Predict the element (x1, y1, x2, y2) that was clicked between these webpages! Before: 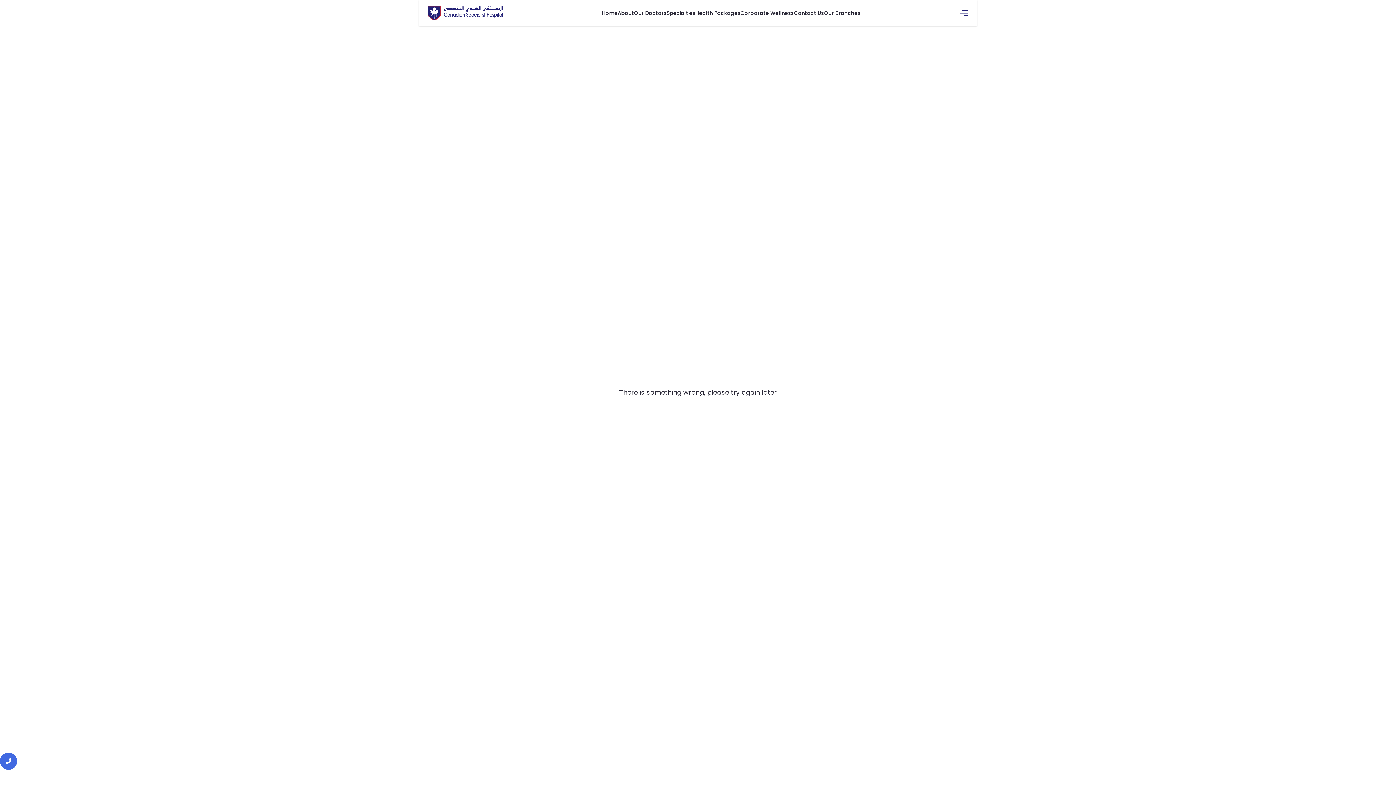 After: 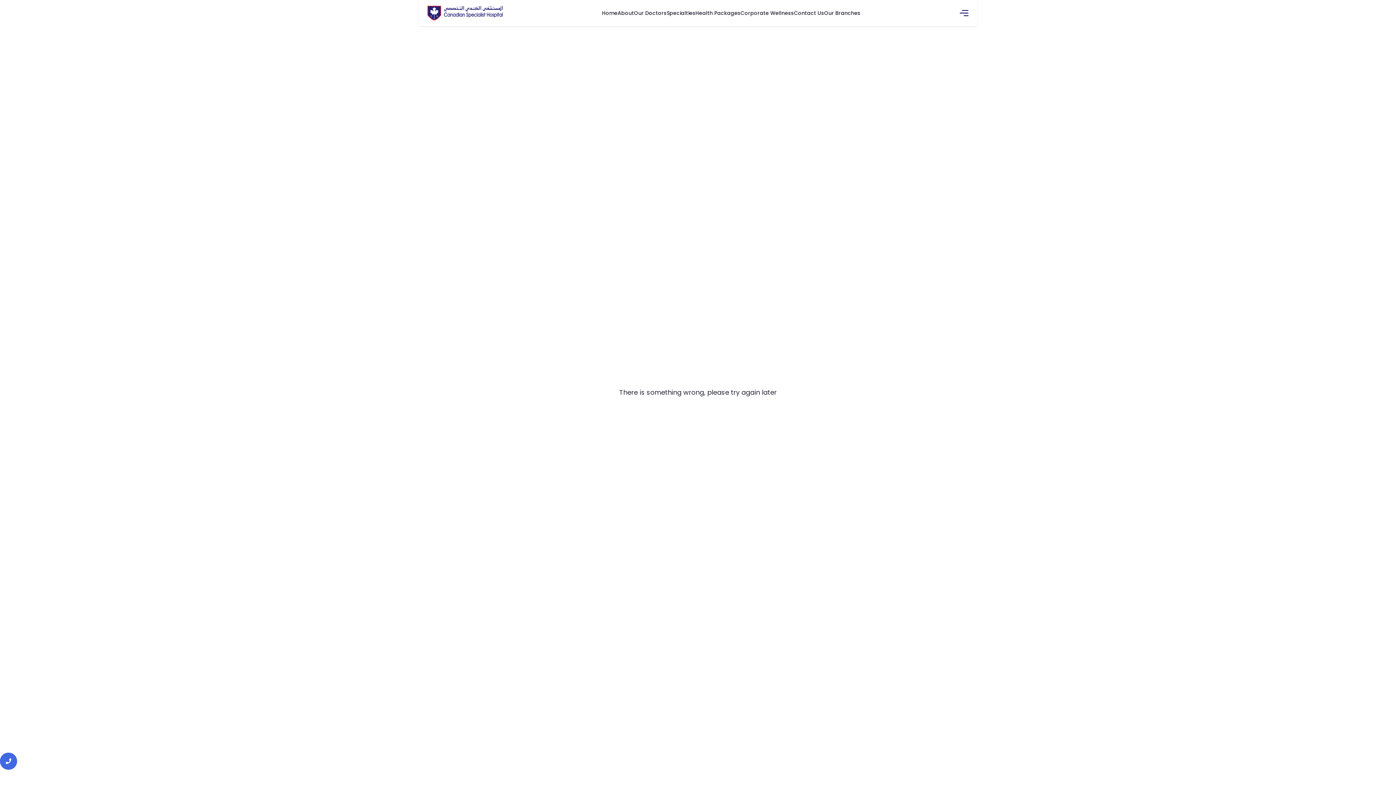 Action: bbox: (740, 8, 794, 17) label: Corporate Wellness